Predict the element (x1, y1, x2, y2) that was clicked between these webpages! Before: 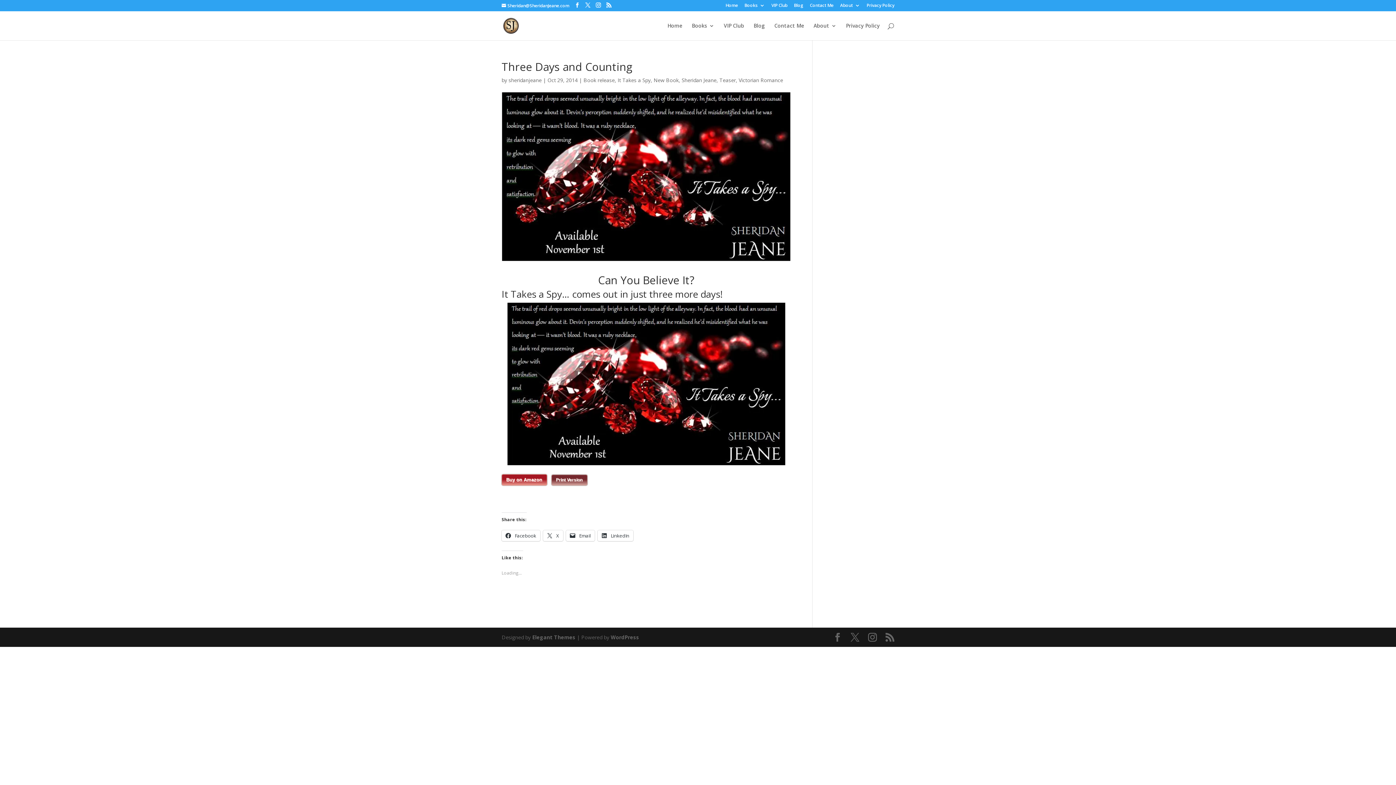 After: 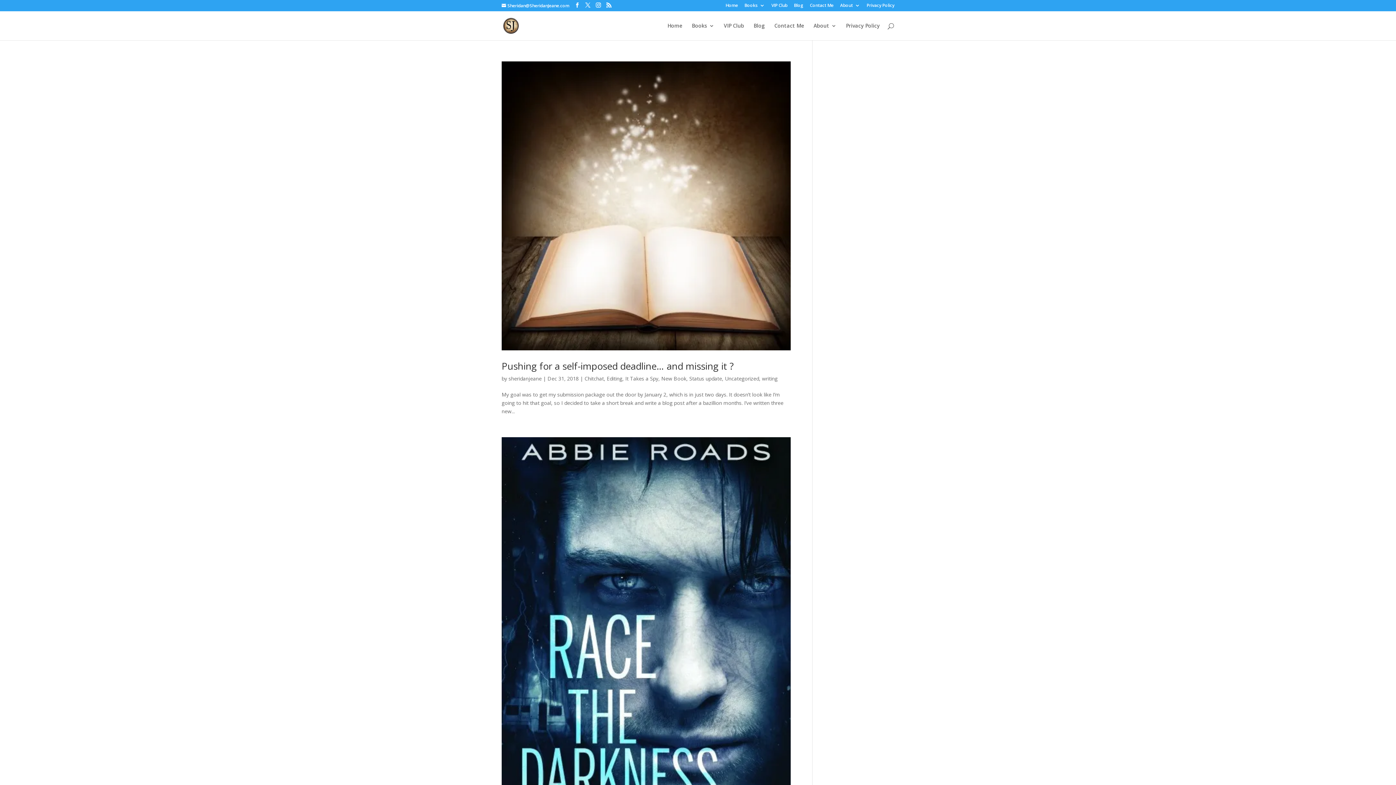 Action: bbox: (653, 76, 678, 83) label: New Book